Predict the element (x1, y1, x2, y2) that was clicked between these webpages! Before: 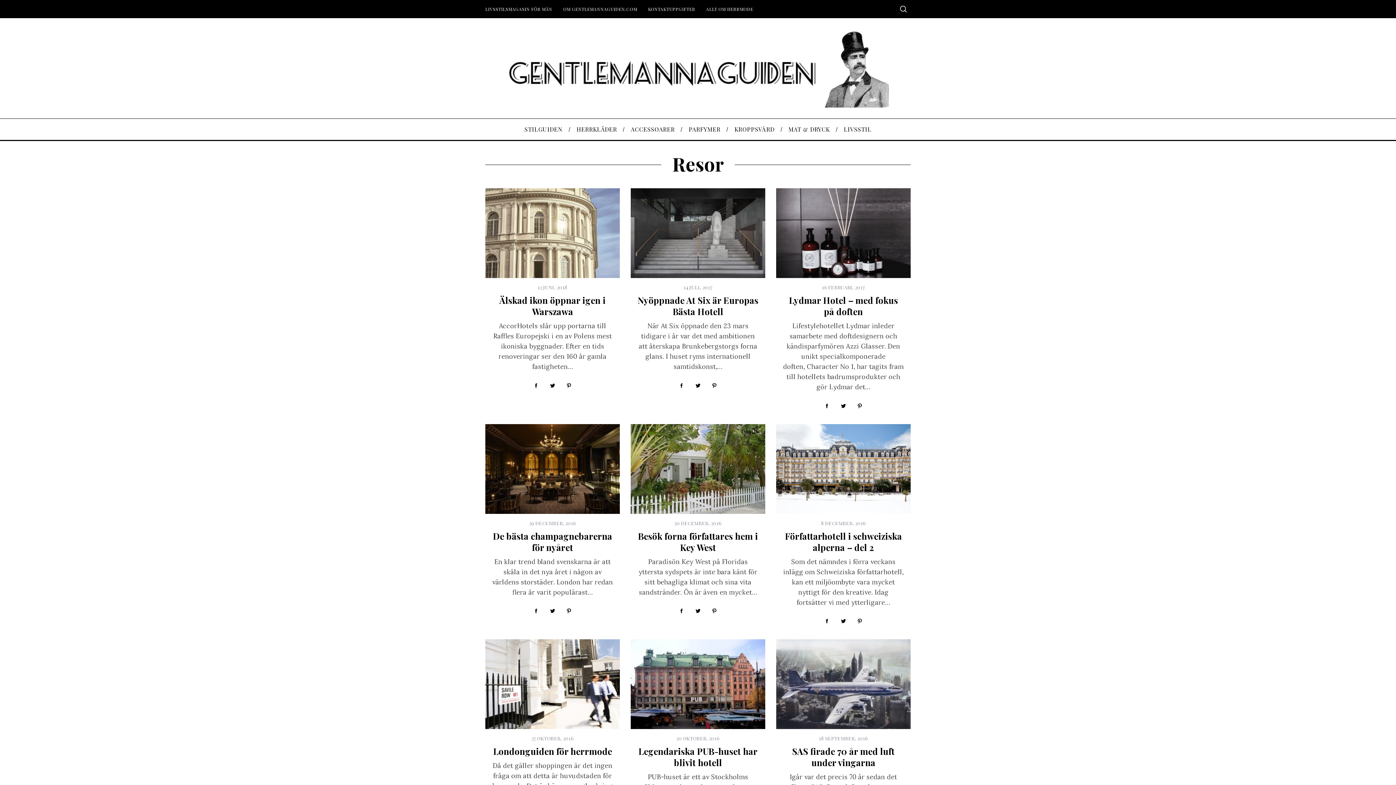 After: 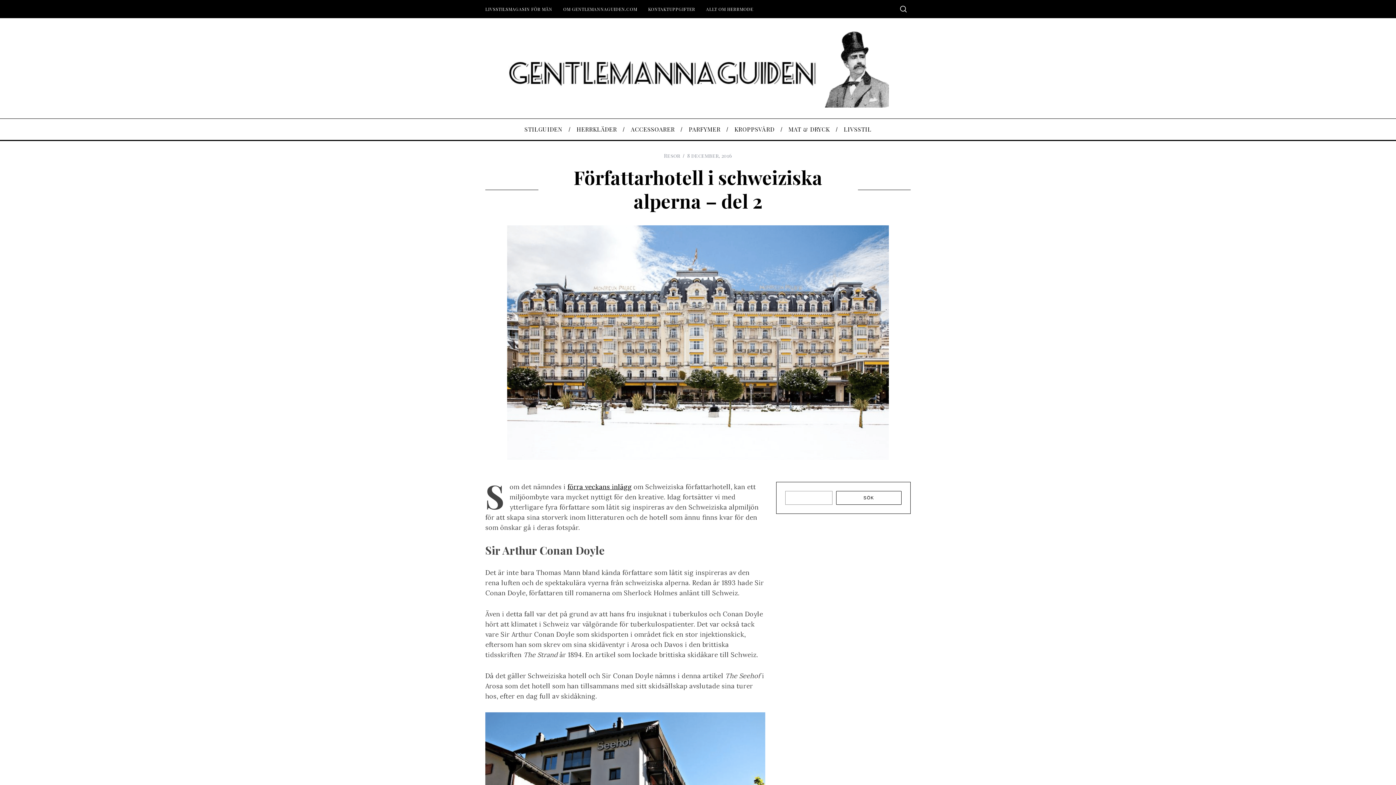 Action: bbox: (776, 424, 910, 514)